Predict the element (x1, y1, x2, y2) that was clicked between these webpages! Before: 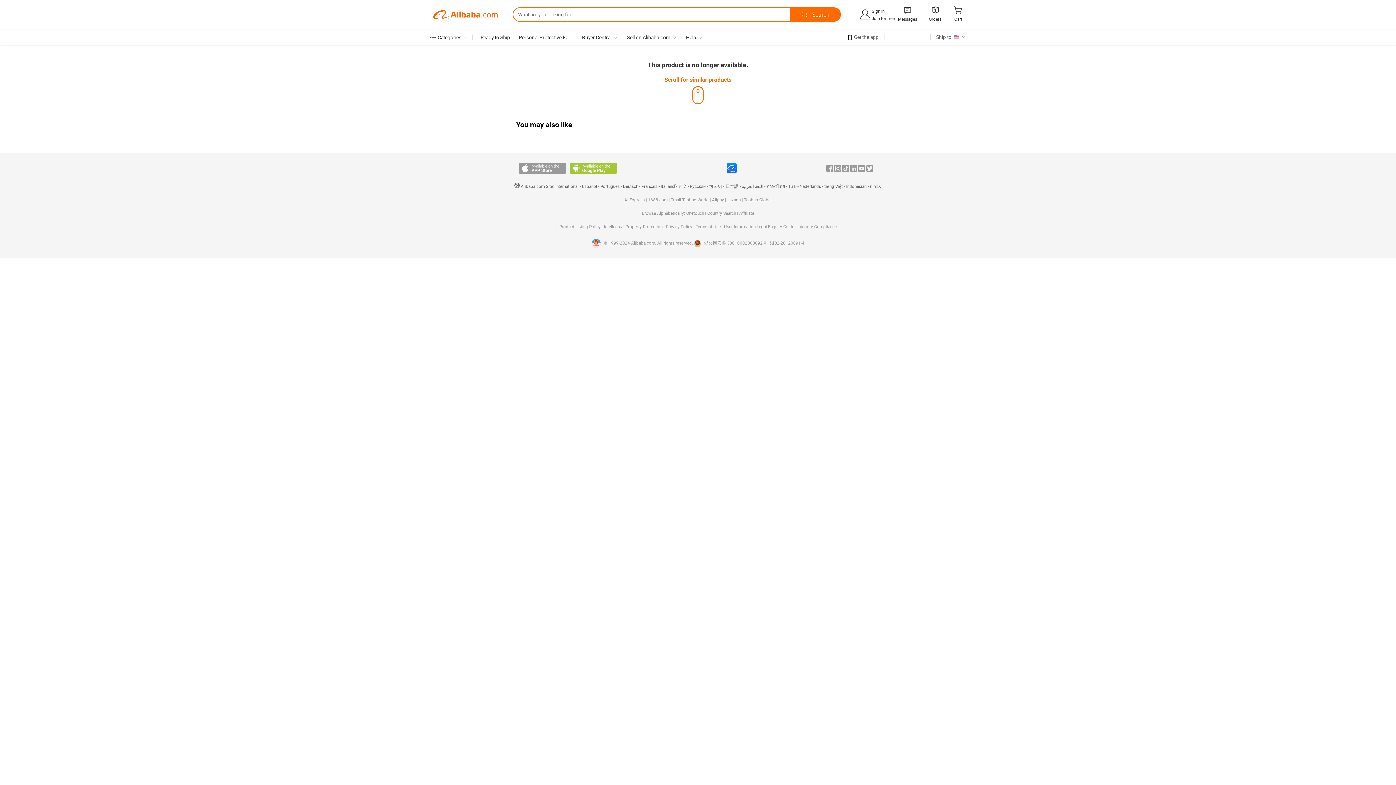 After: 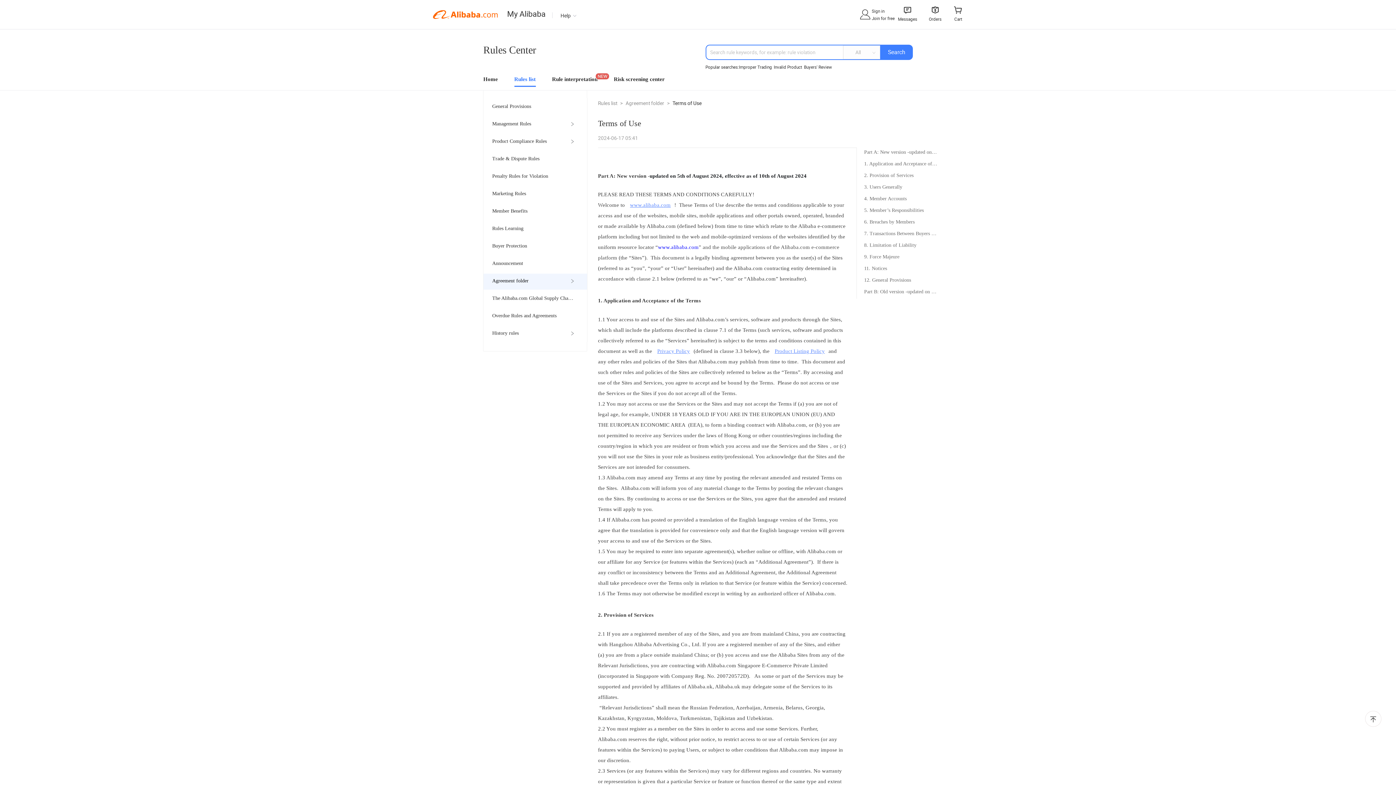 Action: label: Terms of Use  bbox: (695, 224, 722, 229)